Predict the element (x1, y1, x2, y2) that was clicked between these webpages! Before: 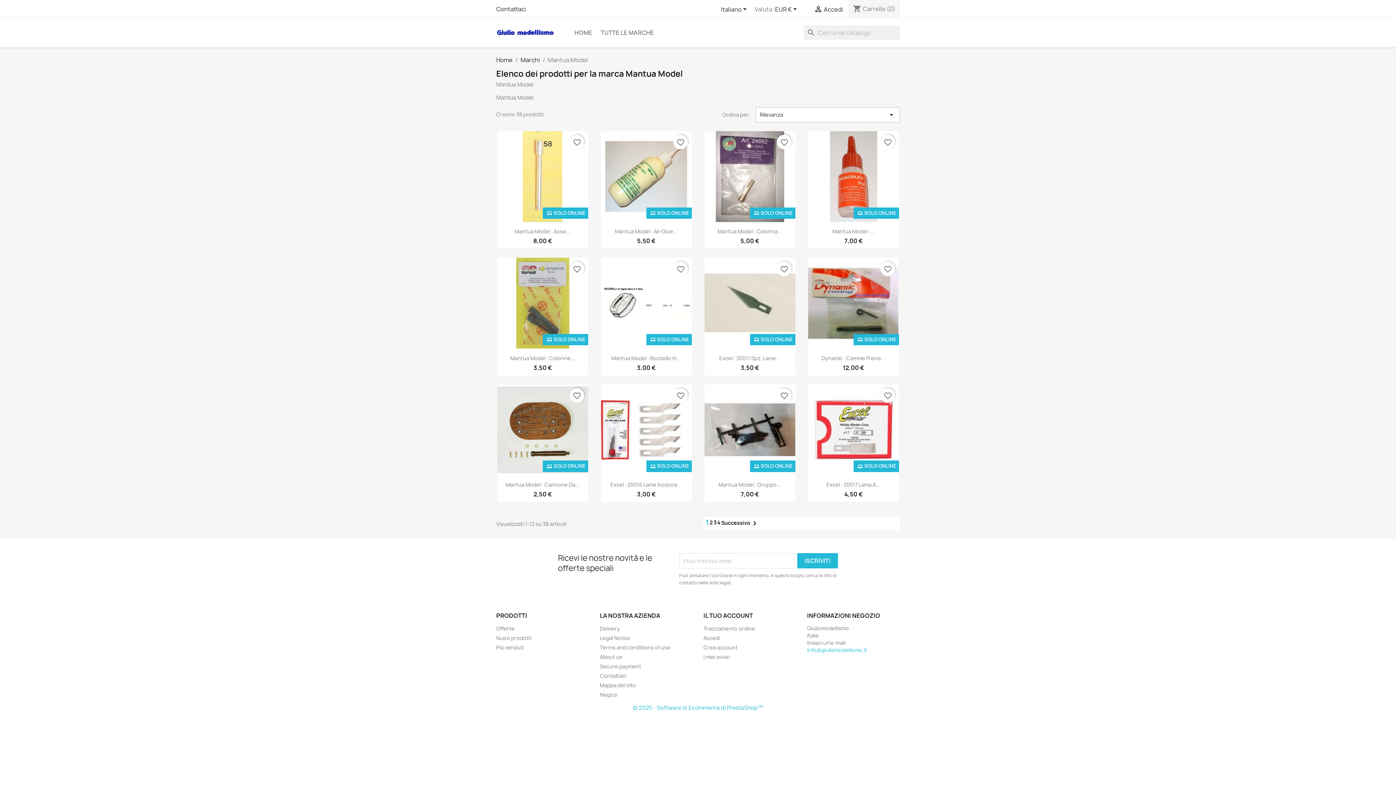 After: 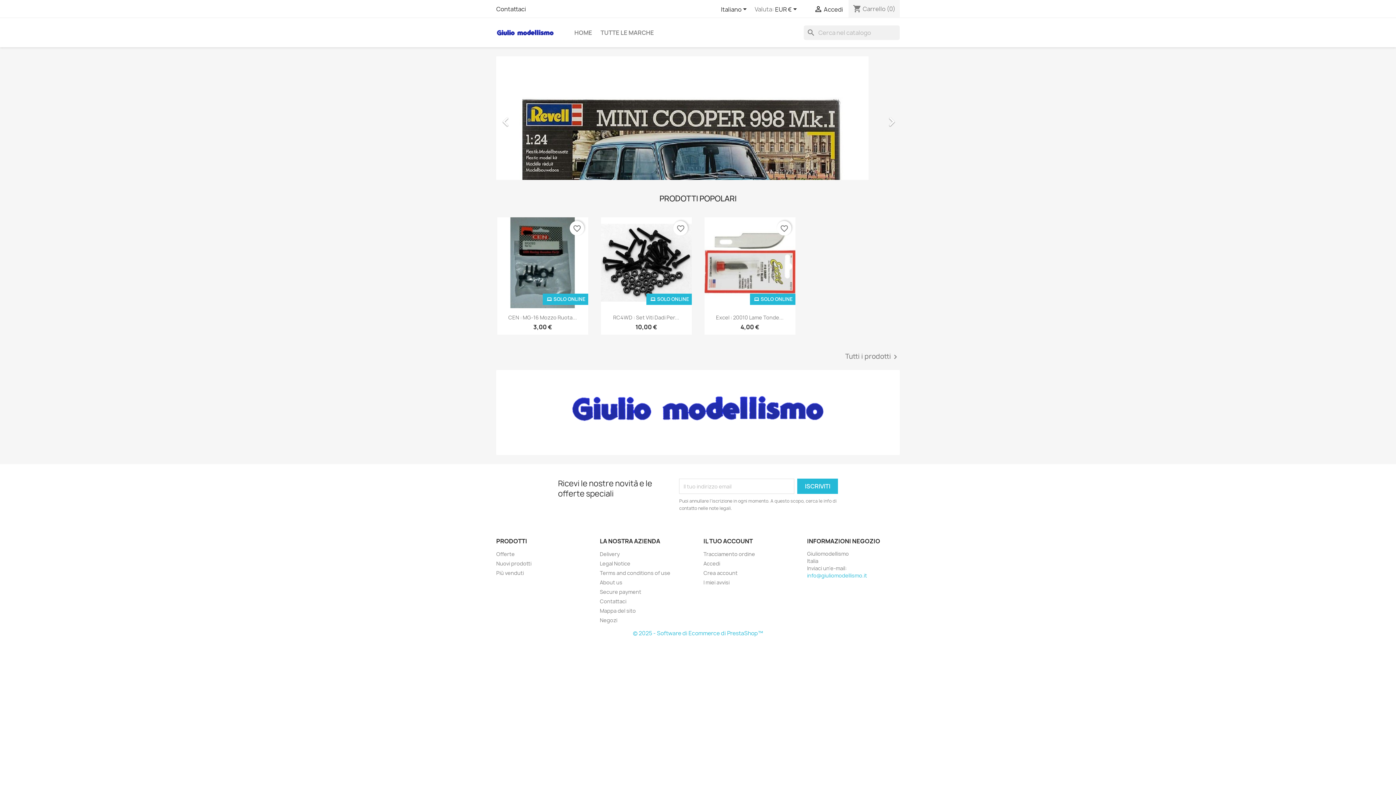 Action: bbox: (496, 56, 512, 64) label: Home